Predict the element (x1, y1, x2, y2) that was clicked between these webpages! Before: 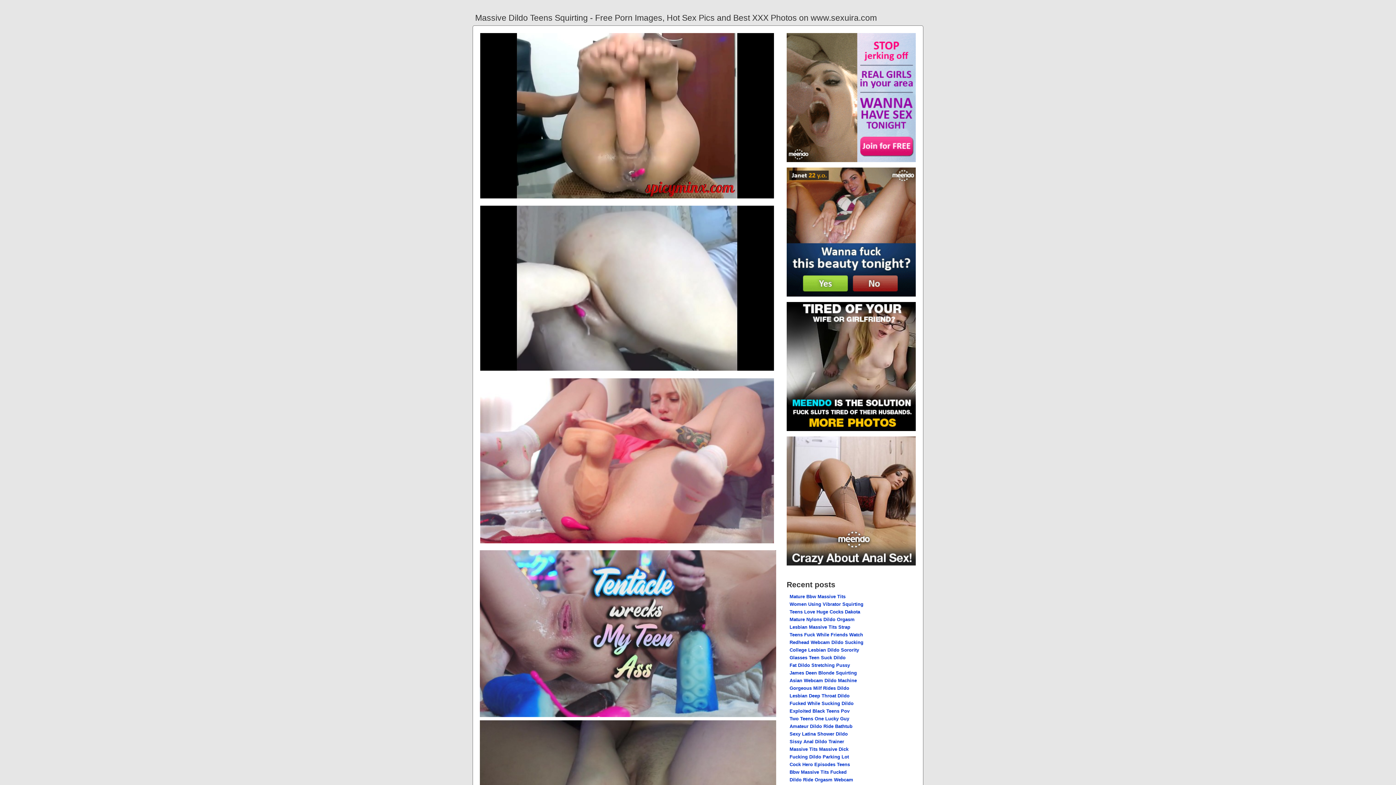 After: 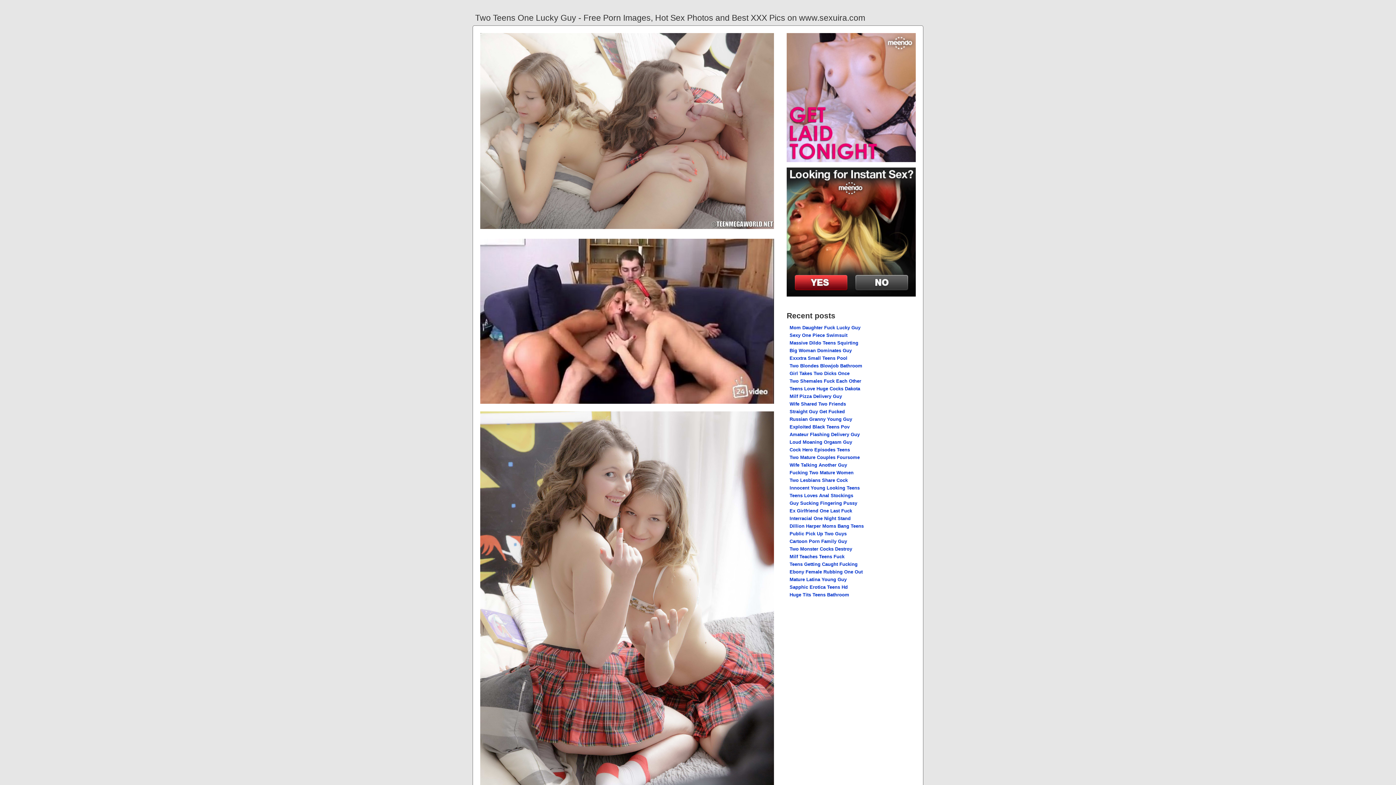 Action: bbox: (789, 716, 849, 721) label: Two Teens One Lucky Guy